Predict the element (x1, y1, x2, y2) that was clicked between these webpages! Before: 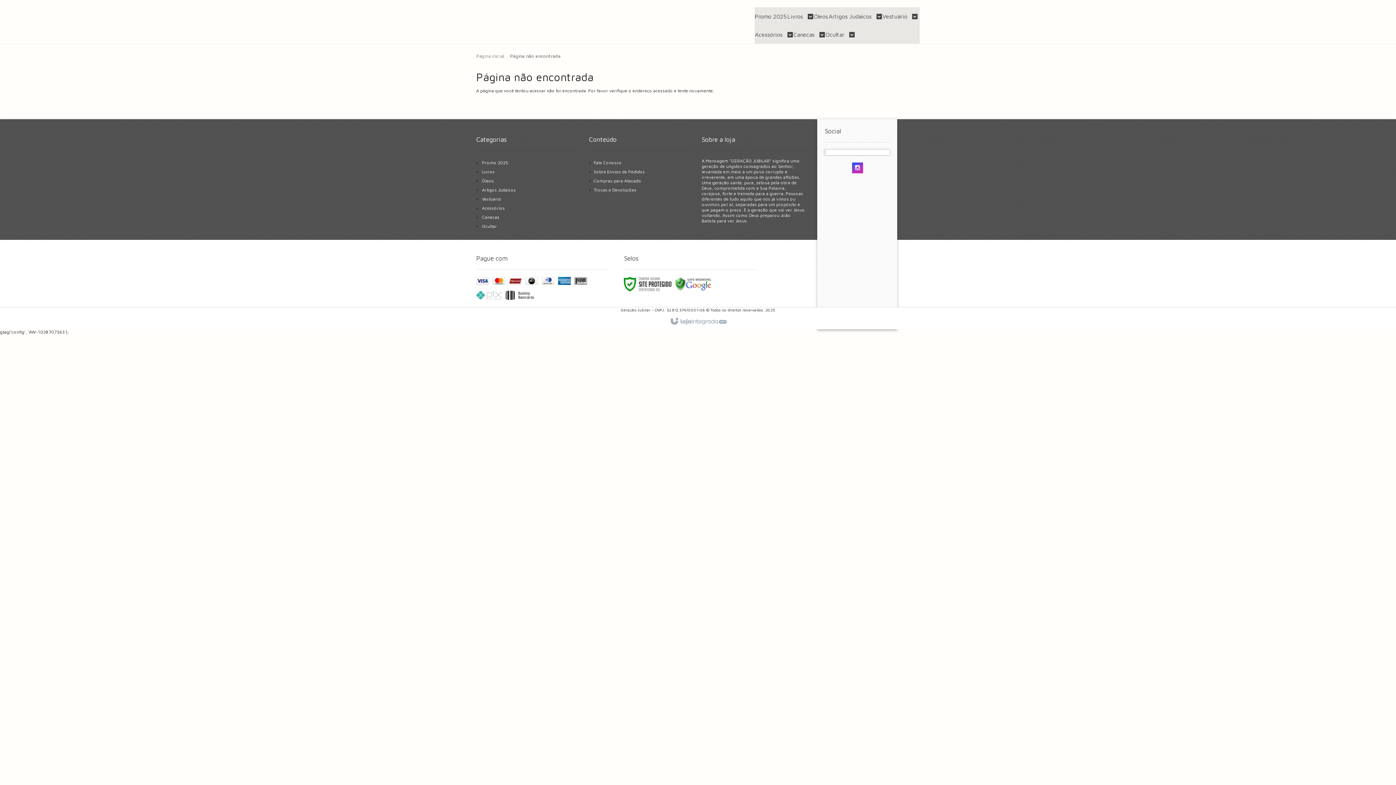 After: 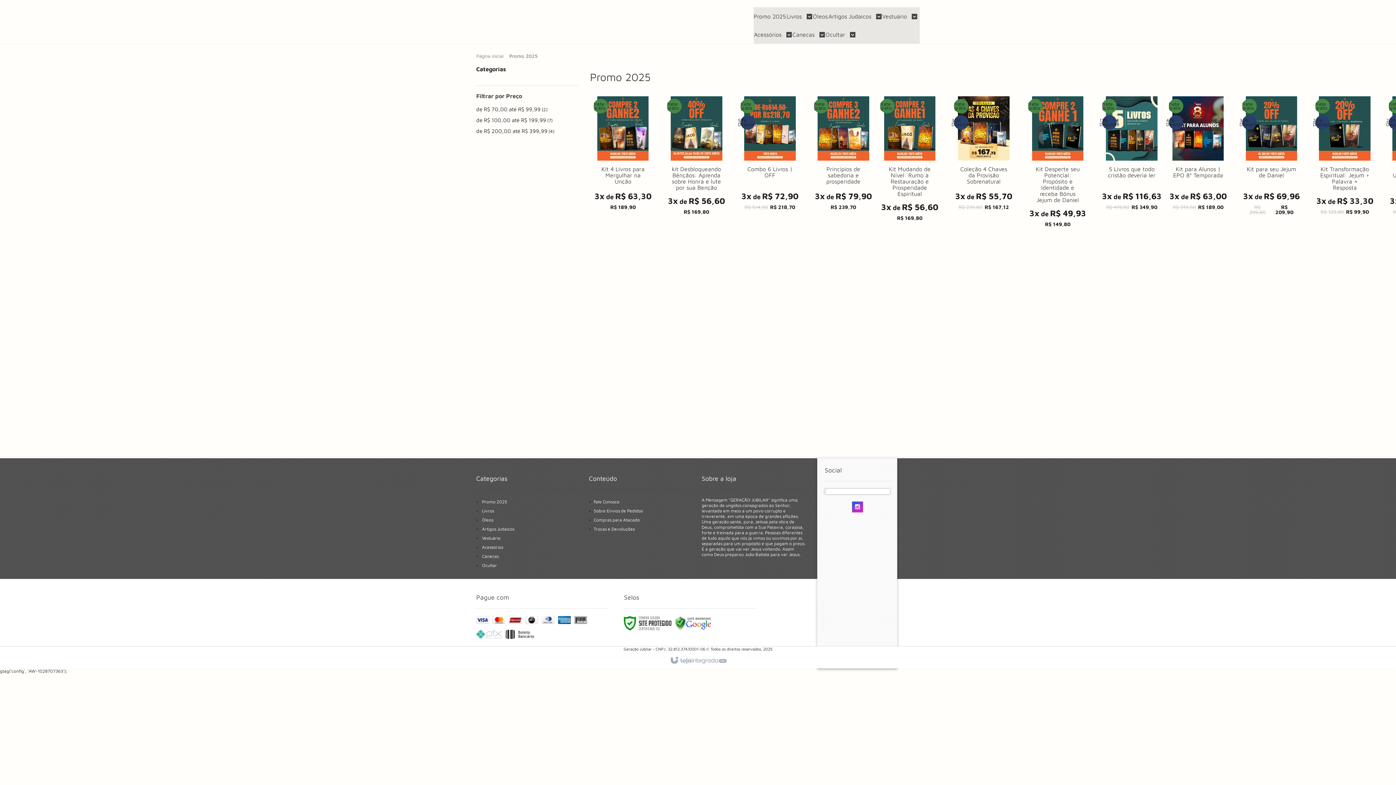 Action: label: Promo 2025 bbox: (482, 160, 508, 165)